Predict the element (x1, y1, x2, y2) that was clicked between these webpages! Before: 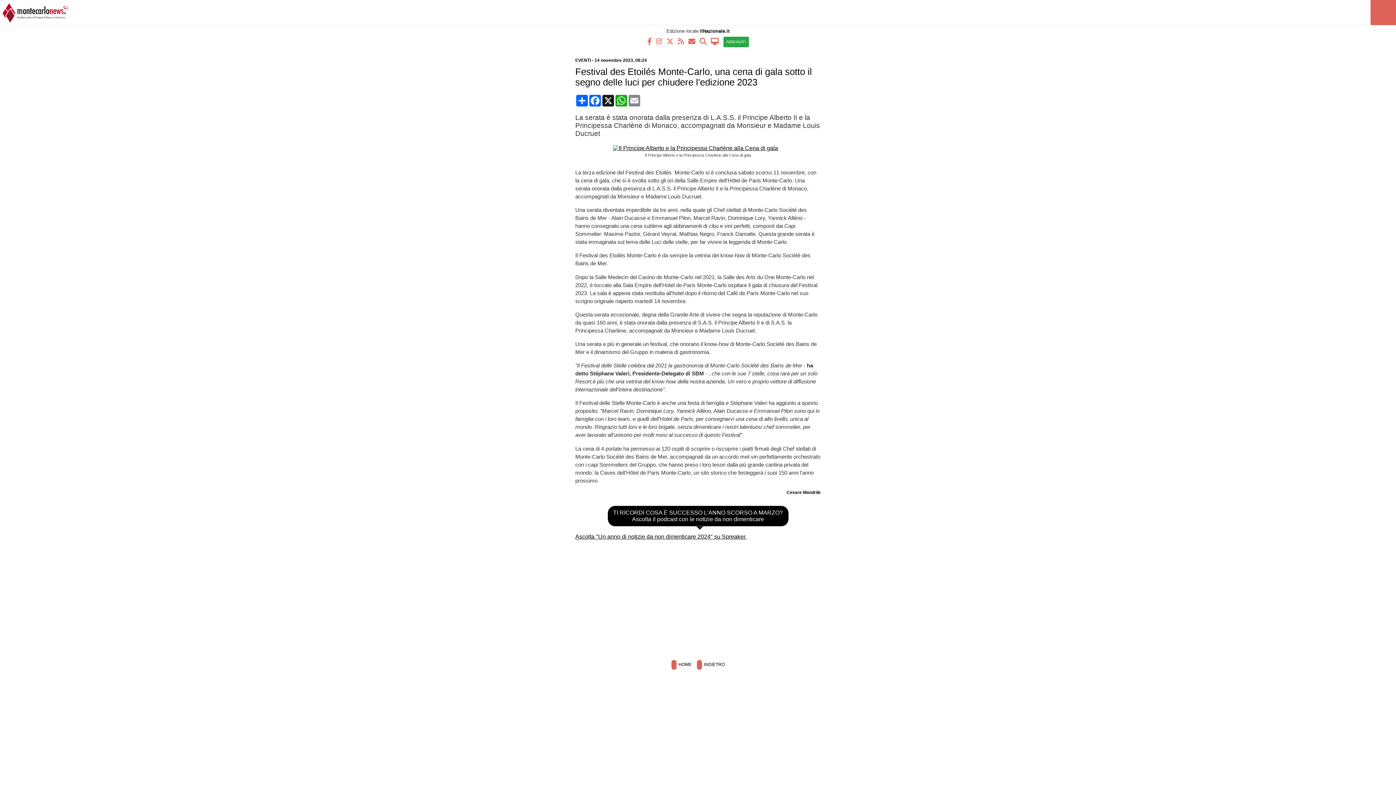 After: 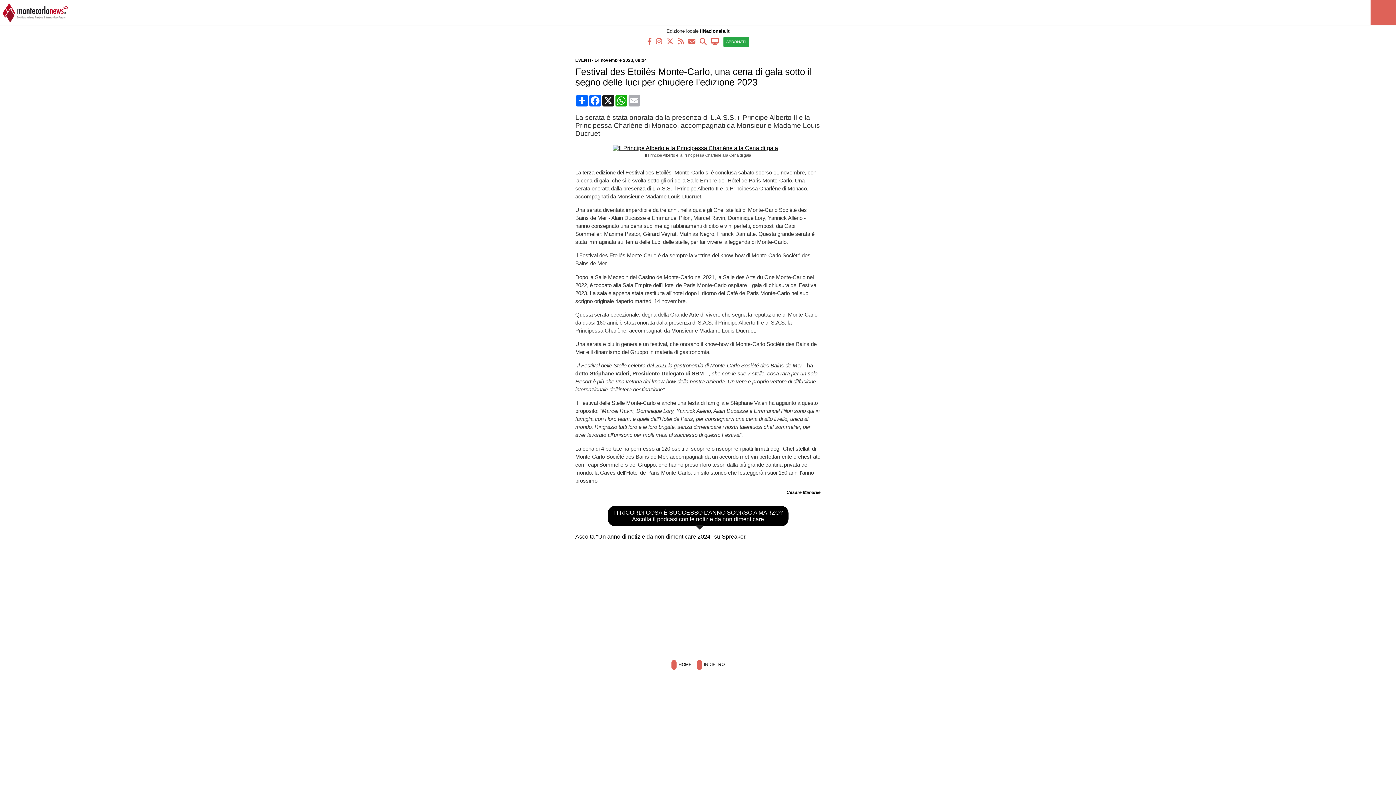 Action: label: Email bbox: (627, 94, 640, 106)